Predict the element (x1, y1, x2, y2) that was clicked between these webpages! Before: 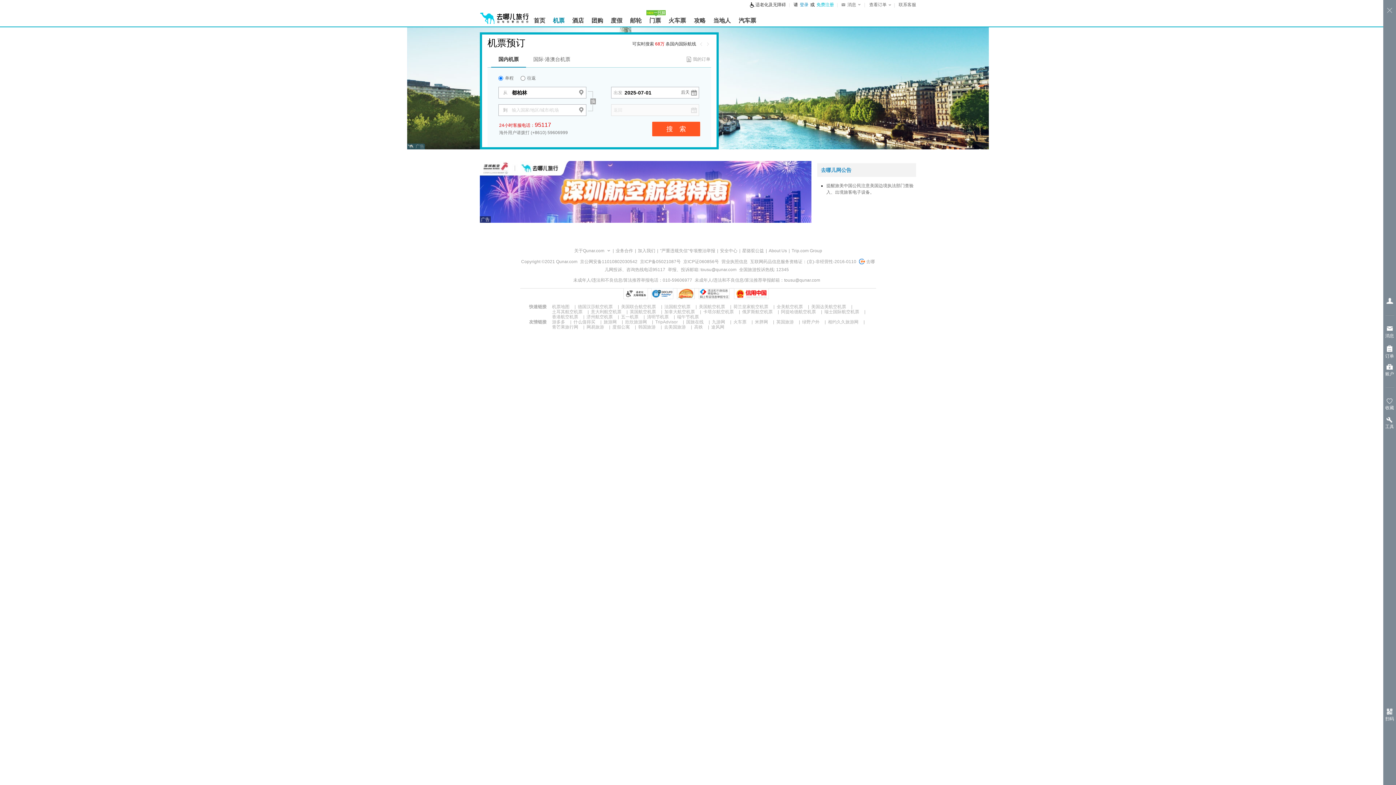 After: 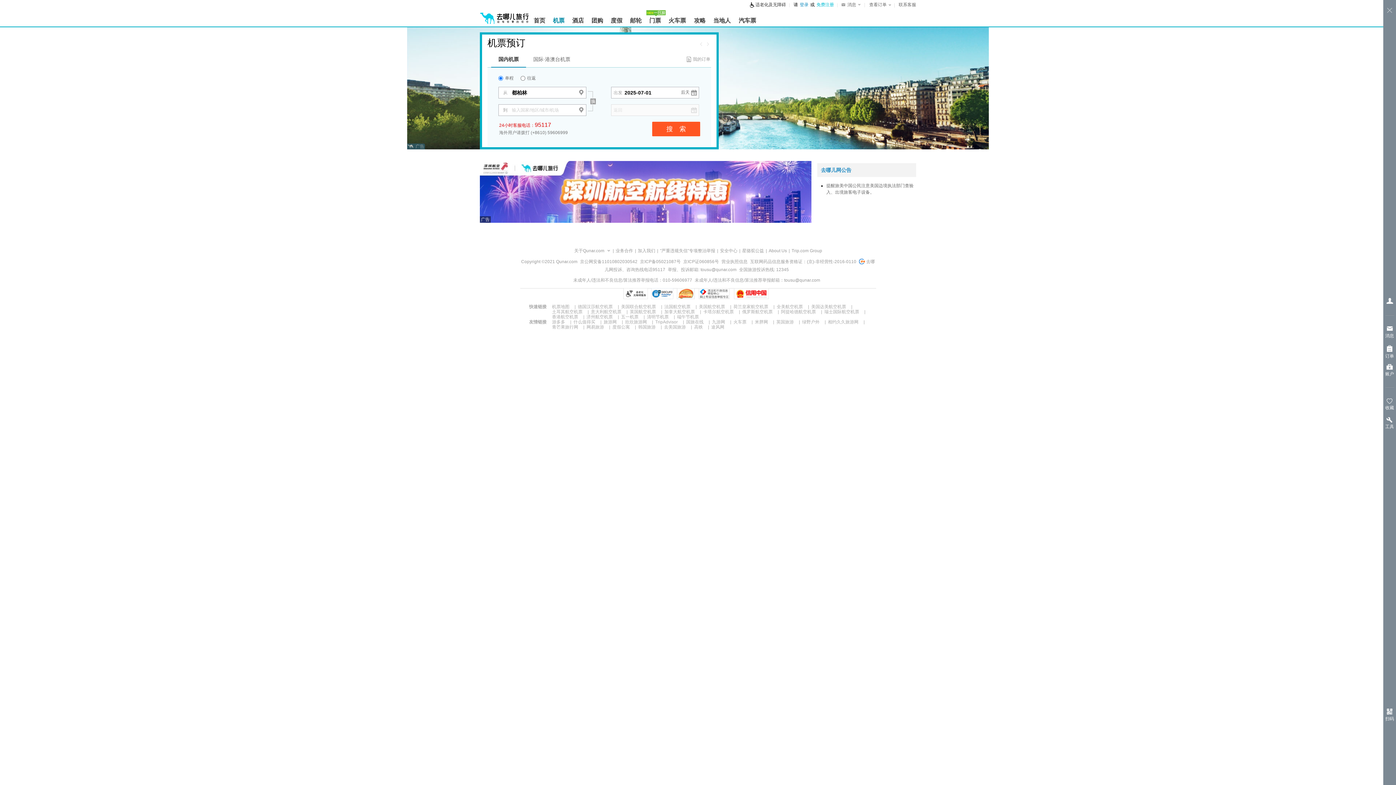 Action: bbox: (664, 304, 690, 309) label: 法国航空机票